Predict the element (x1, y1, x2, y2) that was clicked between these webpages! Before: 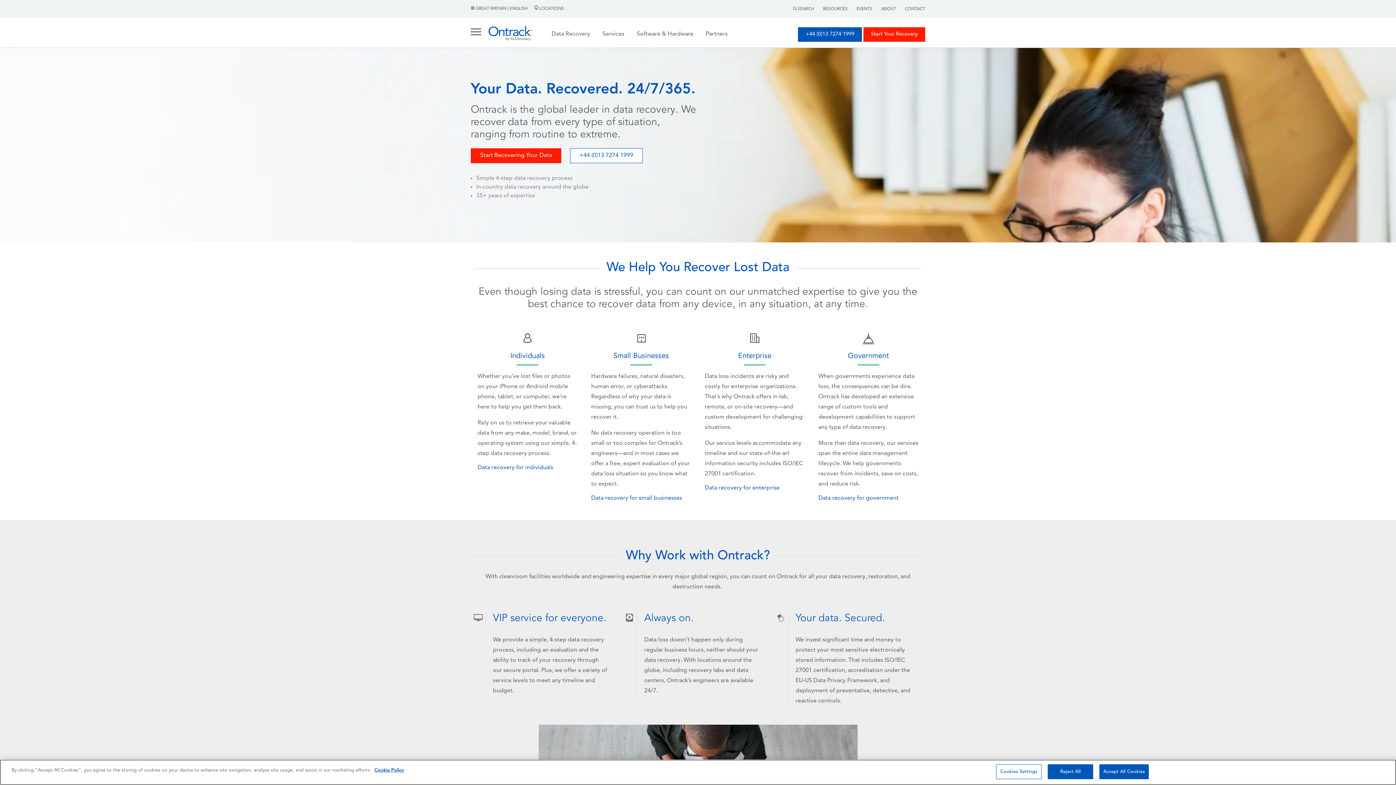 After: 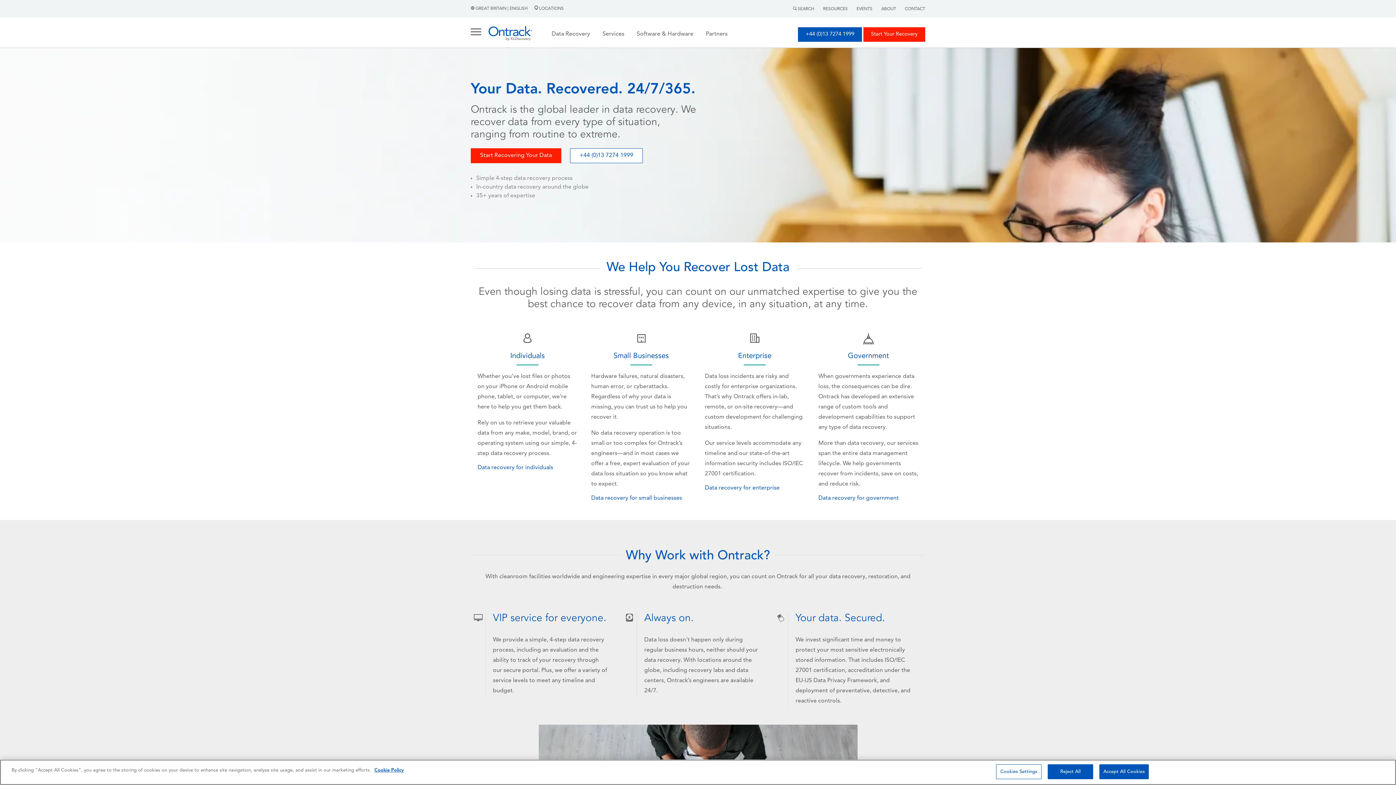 Action: bbox: (488, 36, 532, 42)